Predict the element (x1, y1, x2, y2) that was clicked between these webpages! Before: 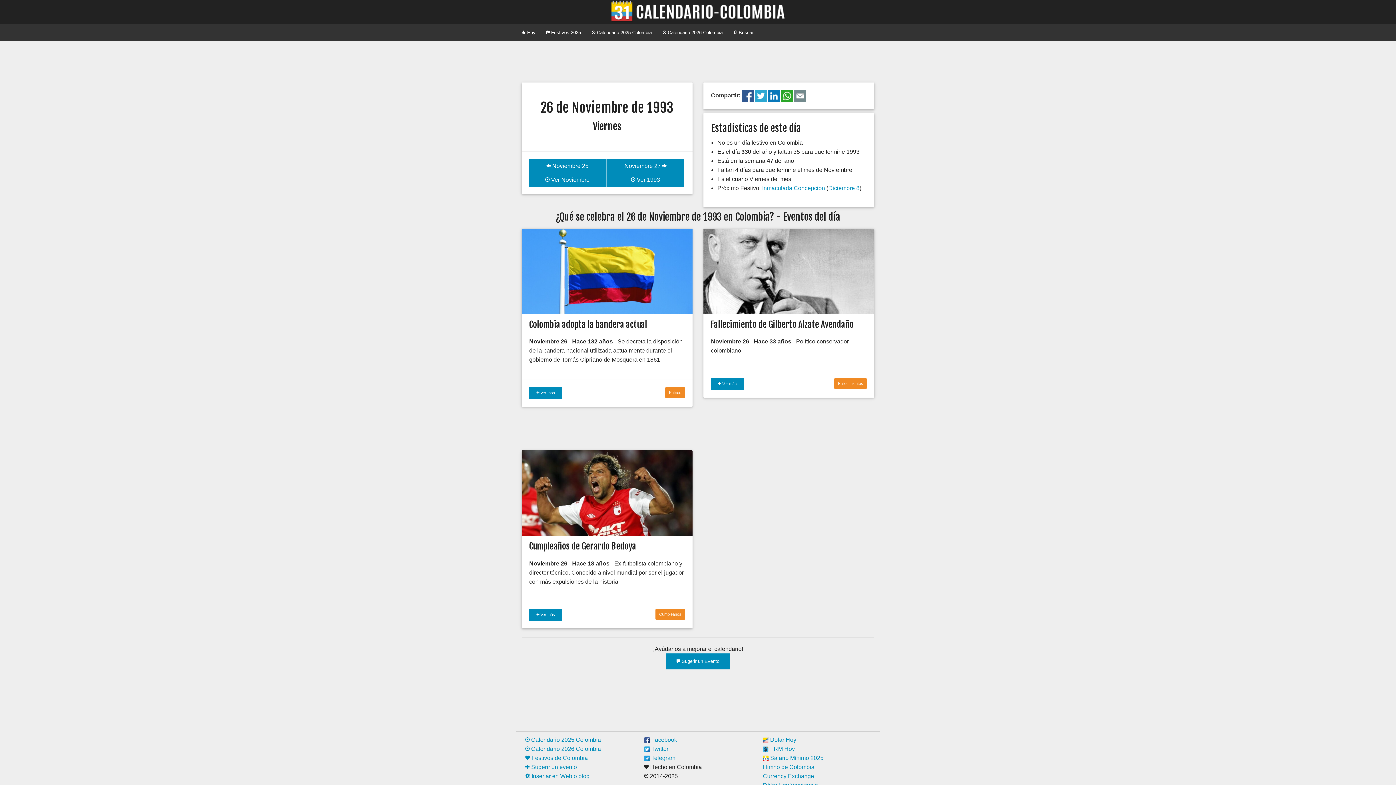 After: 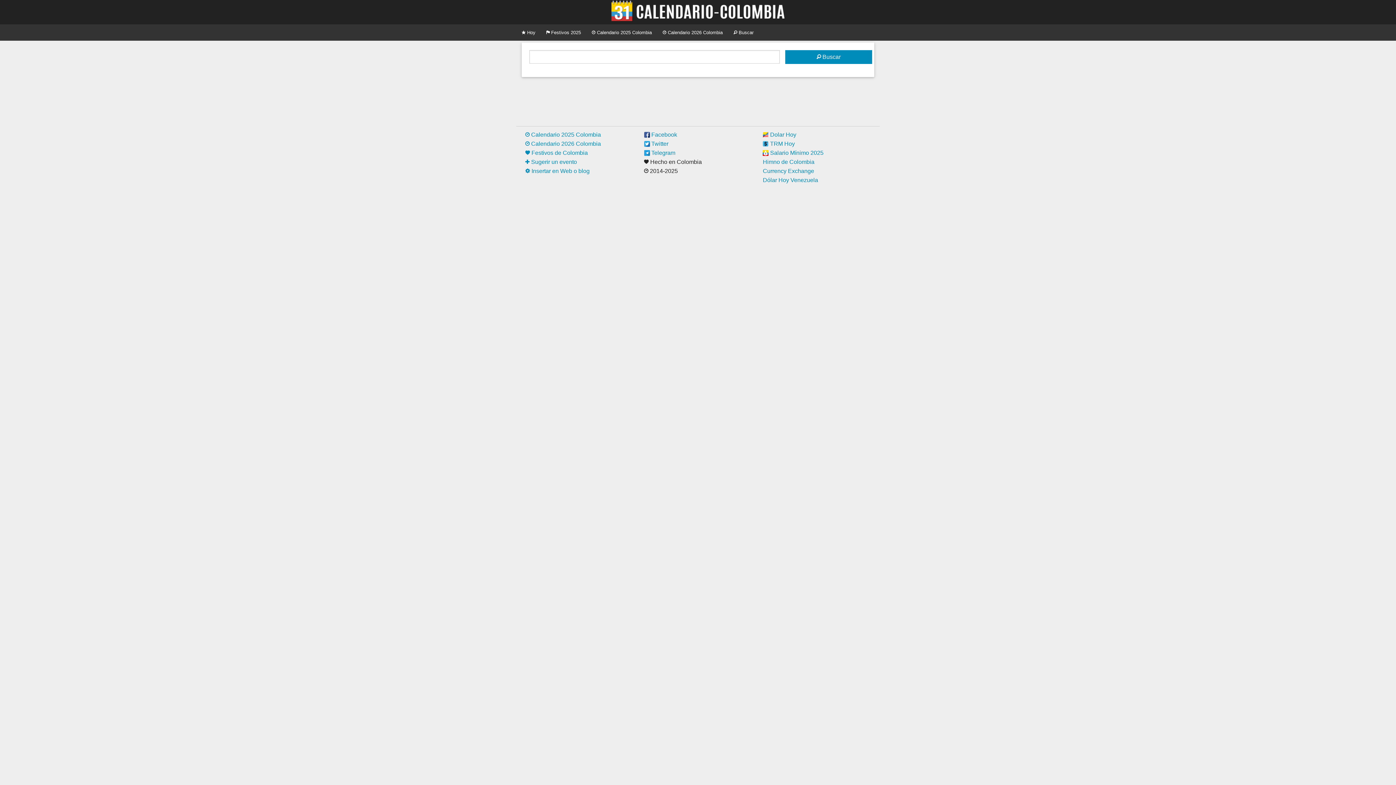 Action: bbox: (728, 24, 759, 40) label:  Buscar